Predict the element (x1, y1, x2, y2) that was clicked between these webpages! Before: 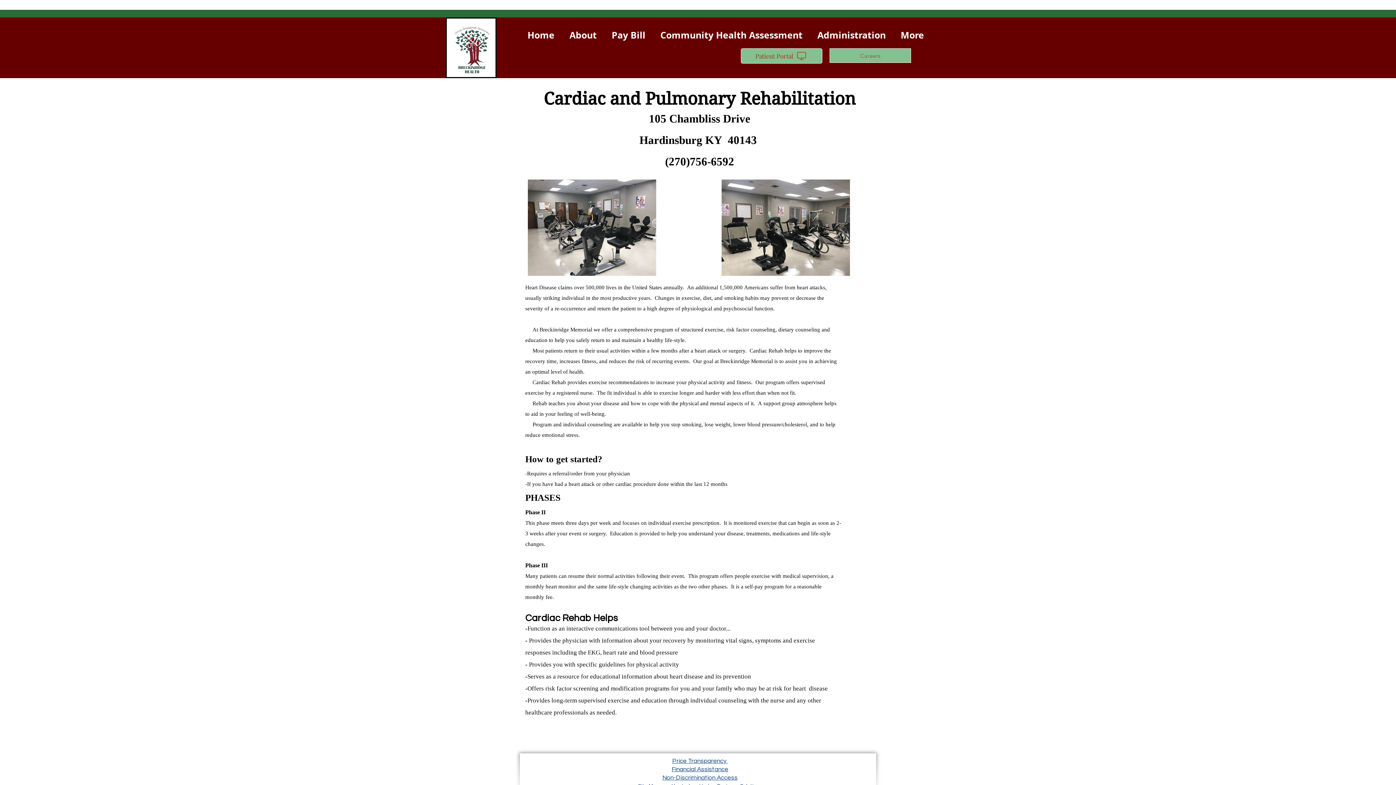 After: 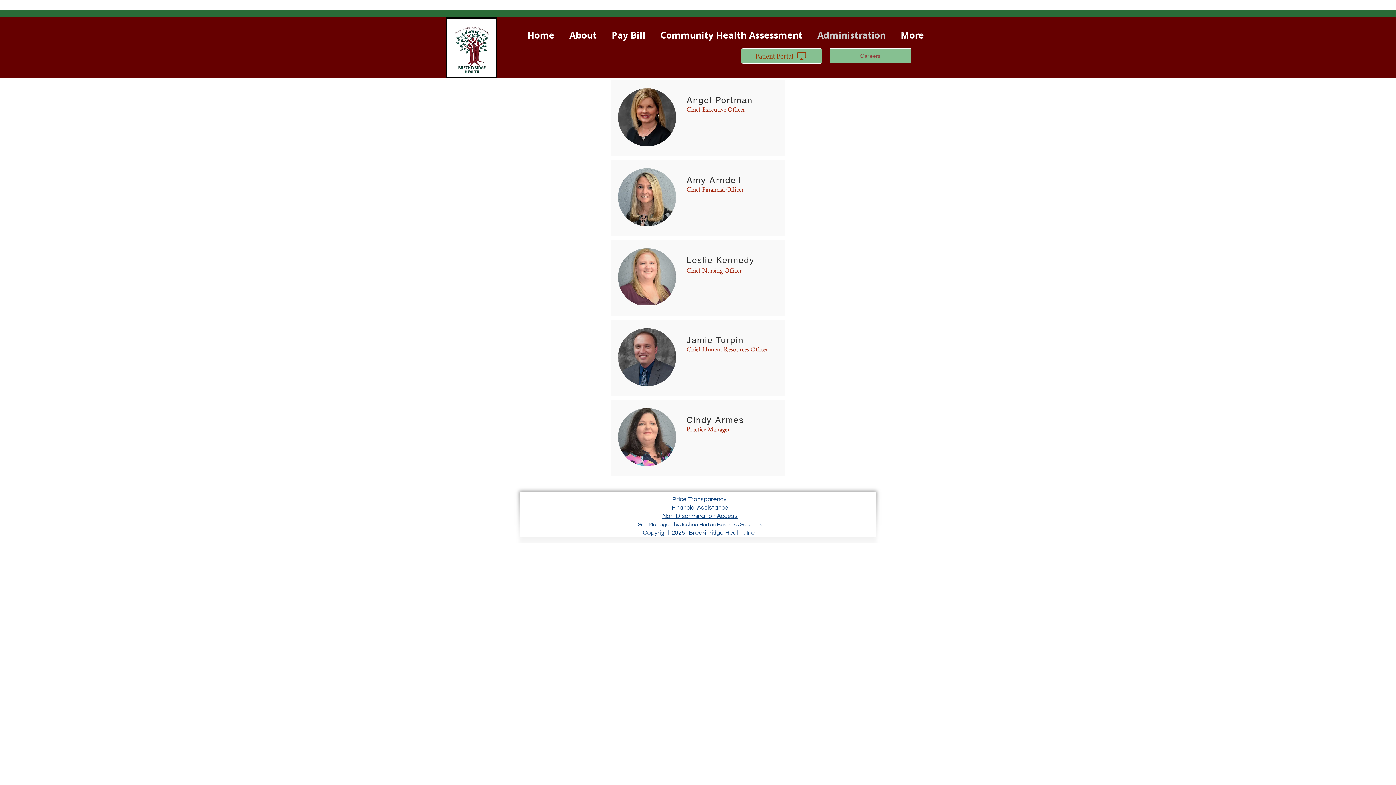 Action: label: Administration bbox: (810, 29, 893, 40)